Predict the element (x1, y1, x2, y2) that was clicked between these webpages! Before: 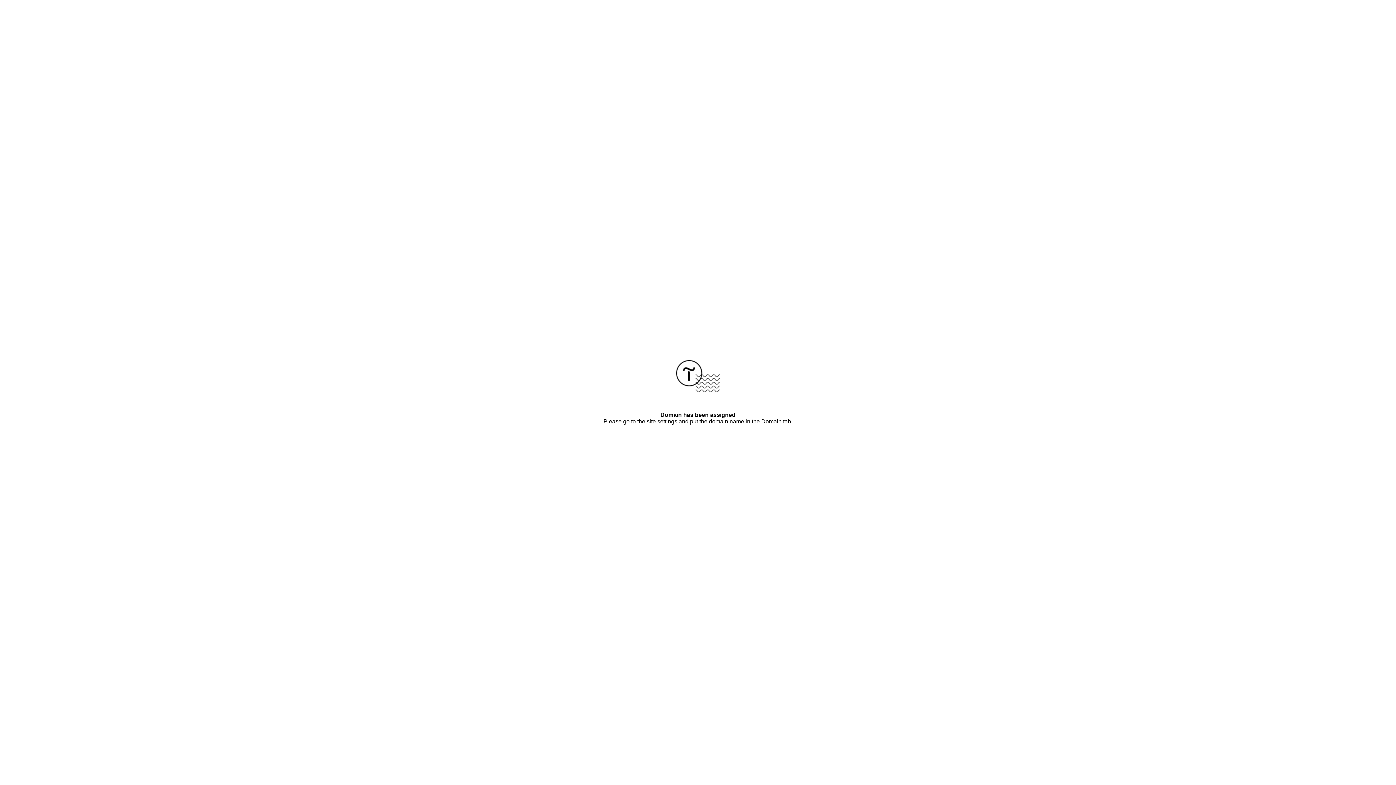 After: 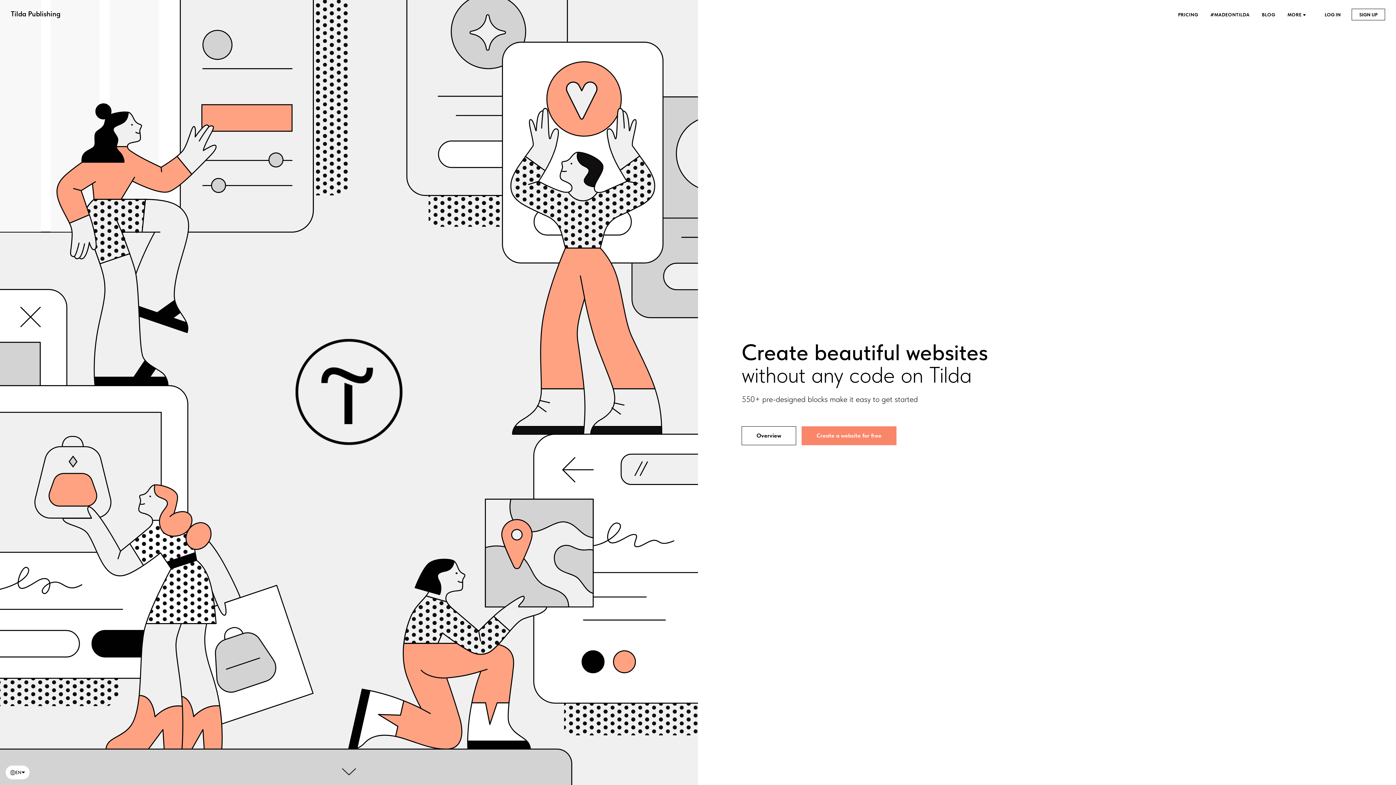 Action: bbox: (676, 387, 720, 393)